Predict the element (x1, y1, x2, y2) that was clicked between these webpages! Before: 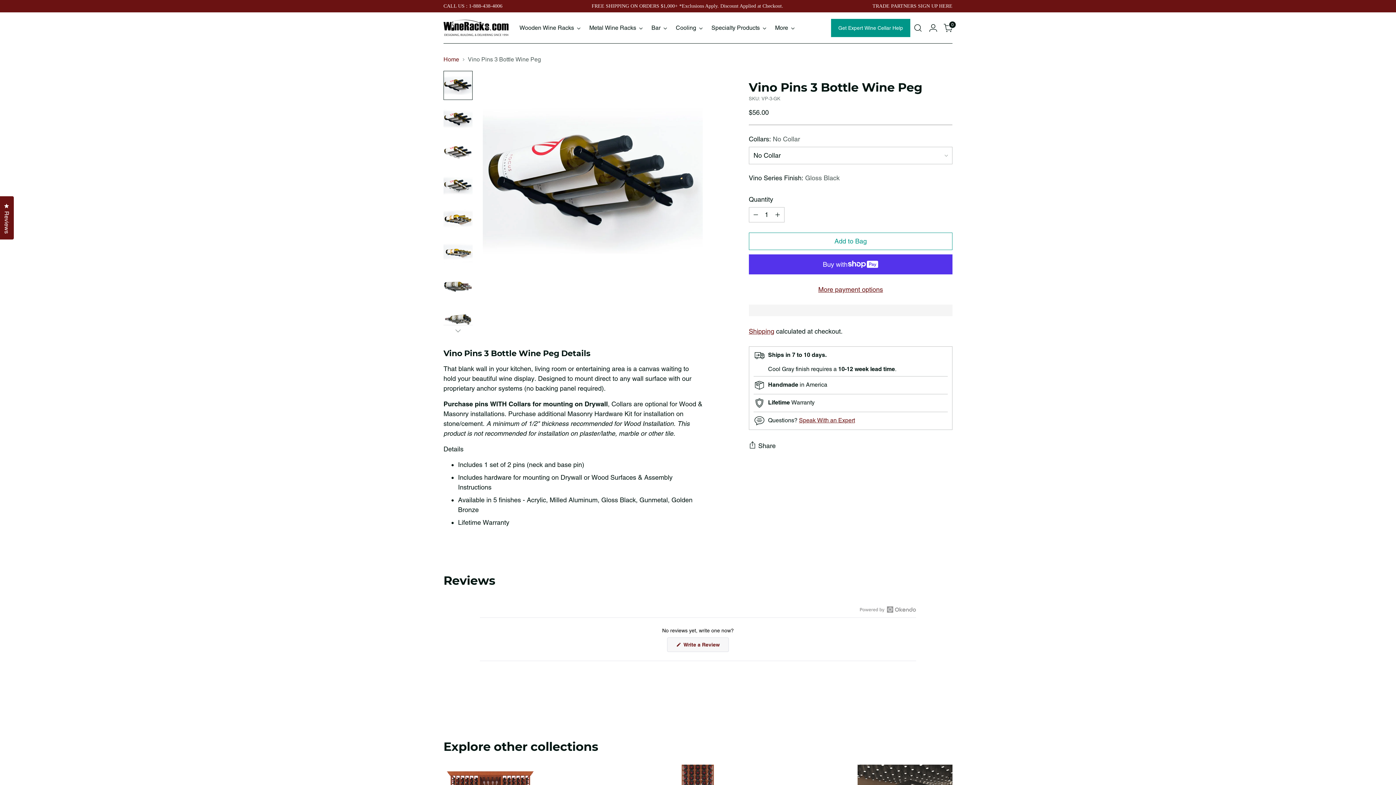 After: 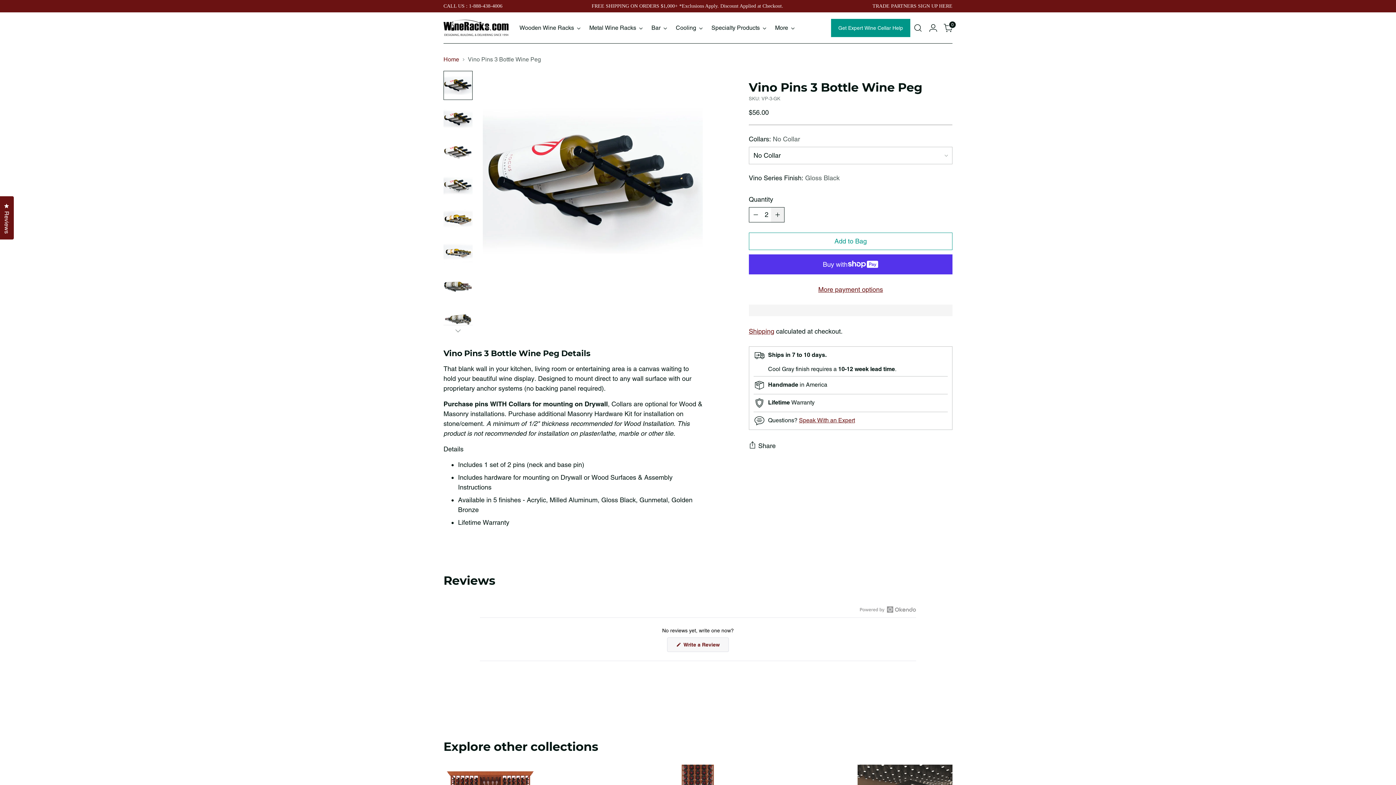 Action: bbox: (771, 207, 784, 222) label: Add product quantity